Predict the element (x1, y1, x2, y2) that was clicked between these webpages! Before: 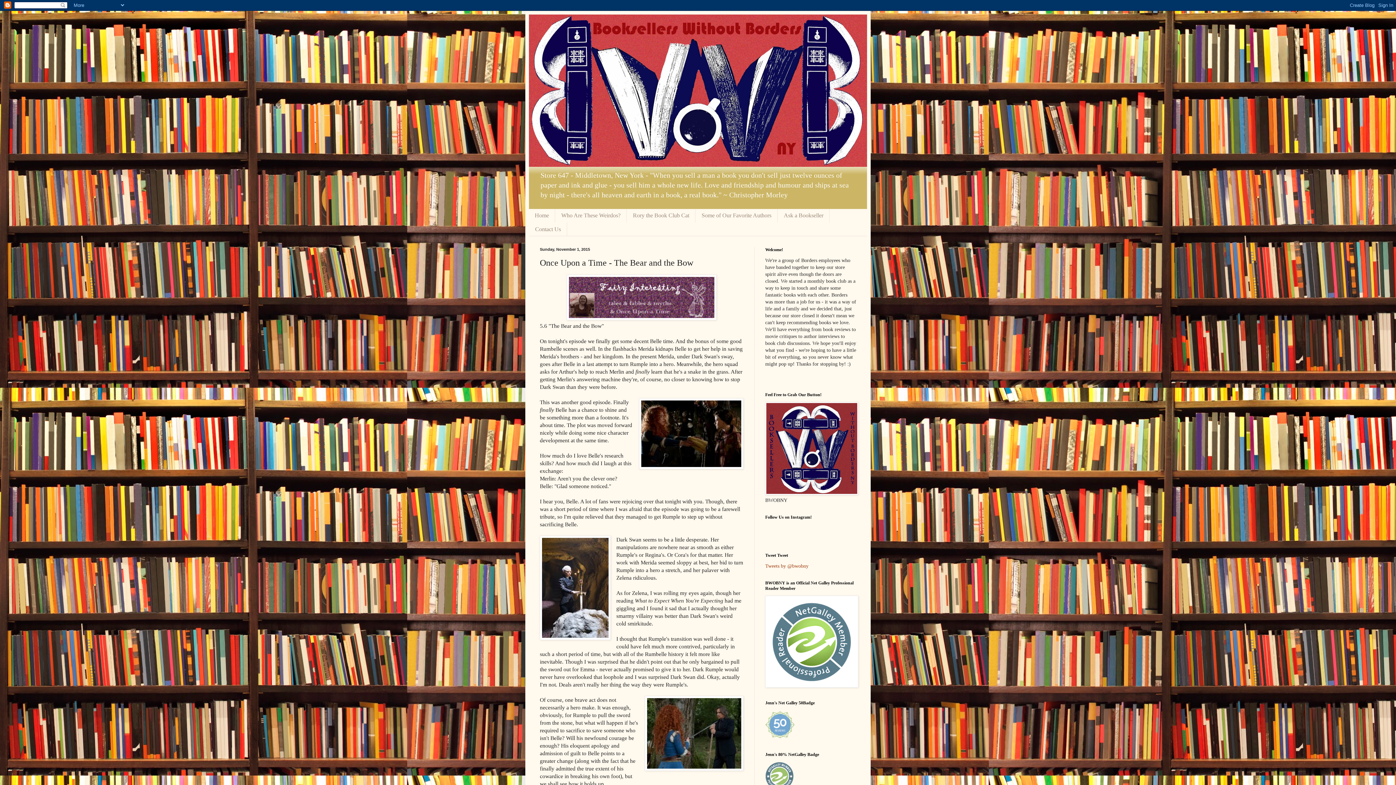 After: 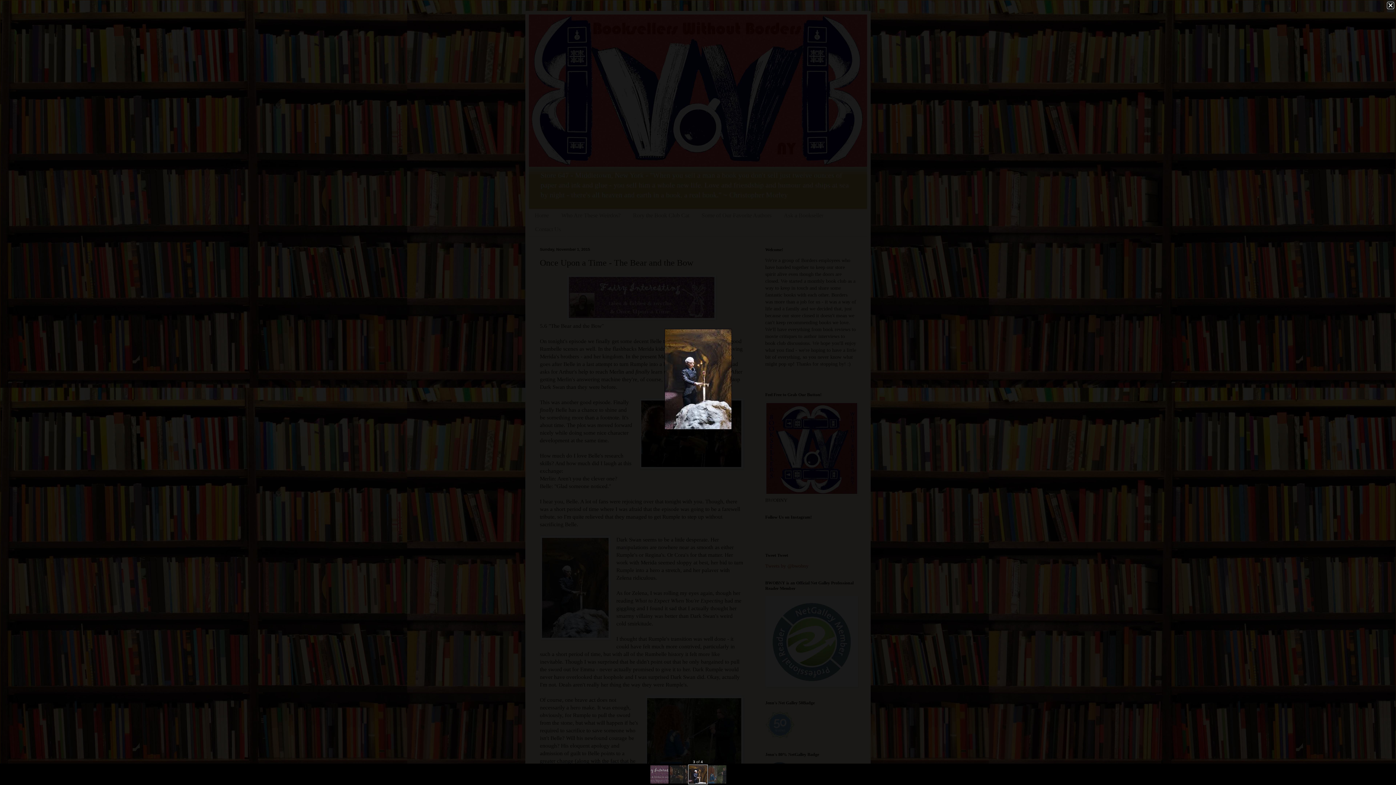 Action: bbox: (540, 536, 610, 642)